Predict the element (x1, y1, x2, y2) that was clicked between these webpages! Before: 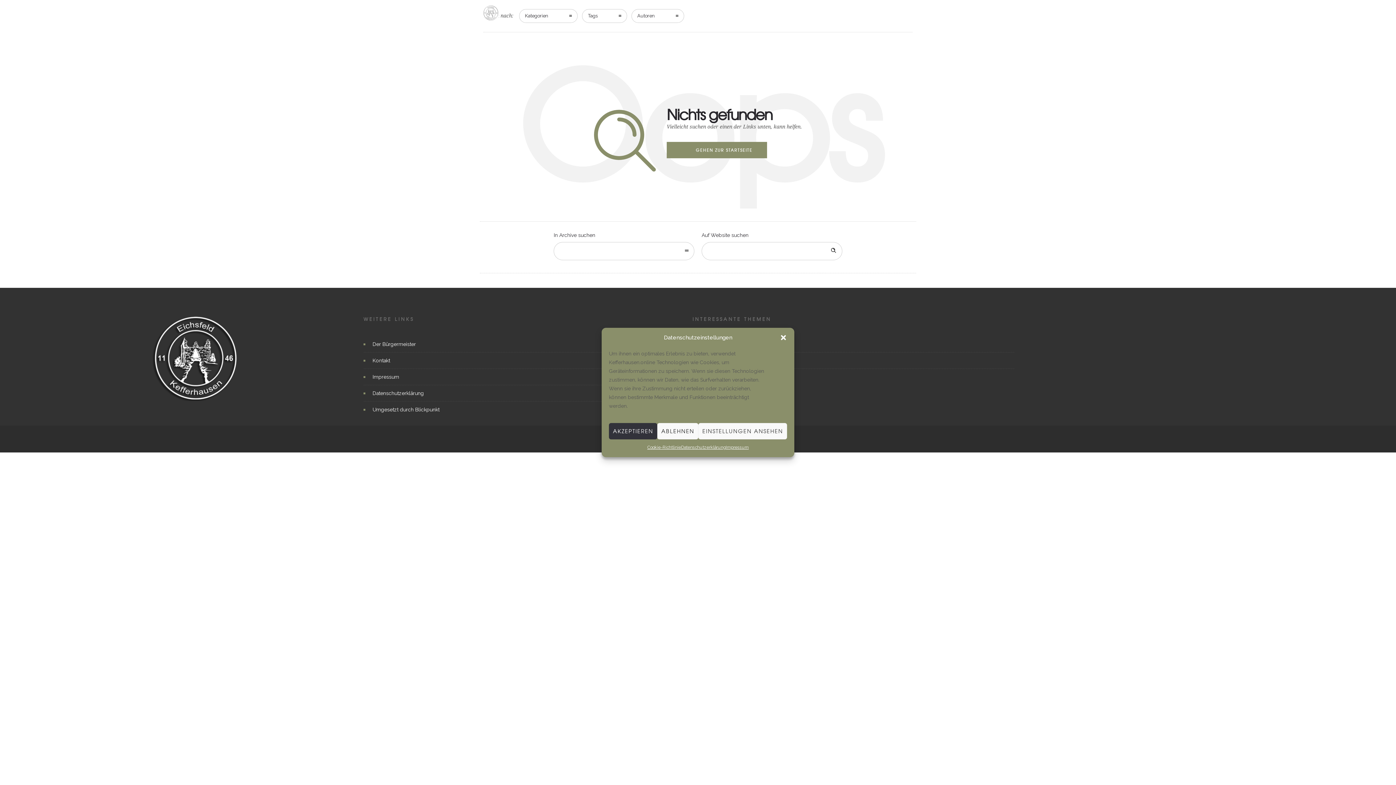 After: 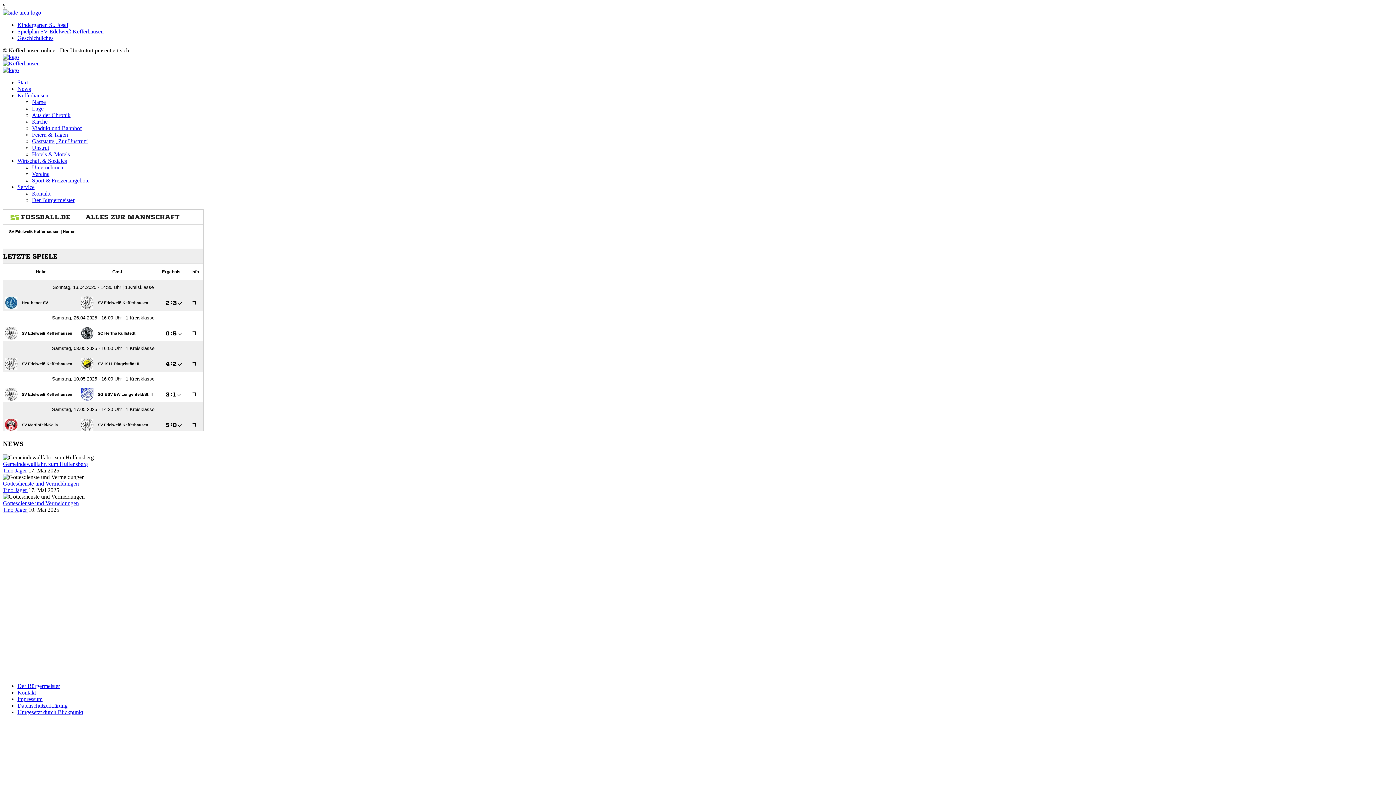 Action: bbox: (701, 356, 1014, 365) label: Spielplan SV Edelweiß Kefferhausen